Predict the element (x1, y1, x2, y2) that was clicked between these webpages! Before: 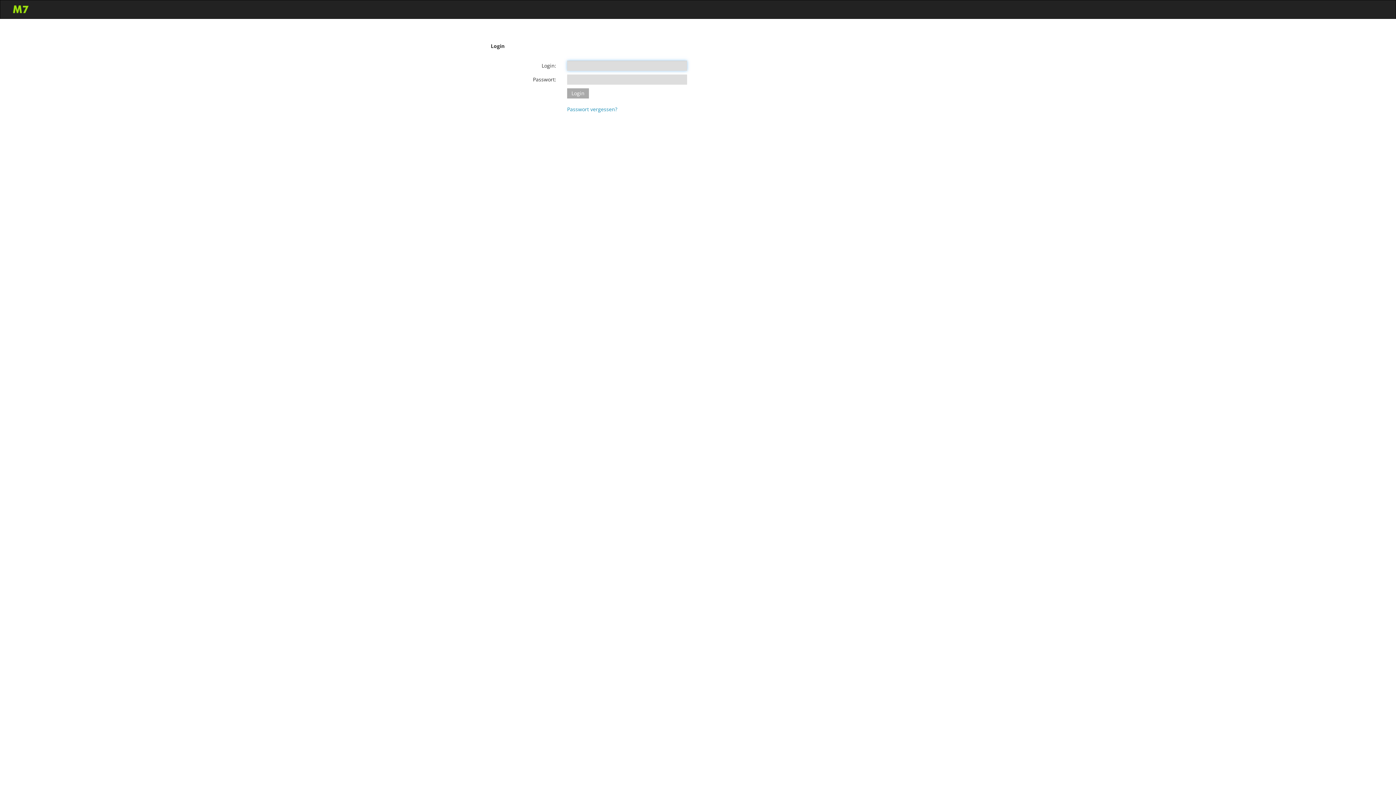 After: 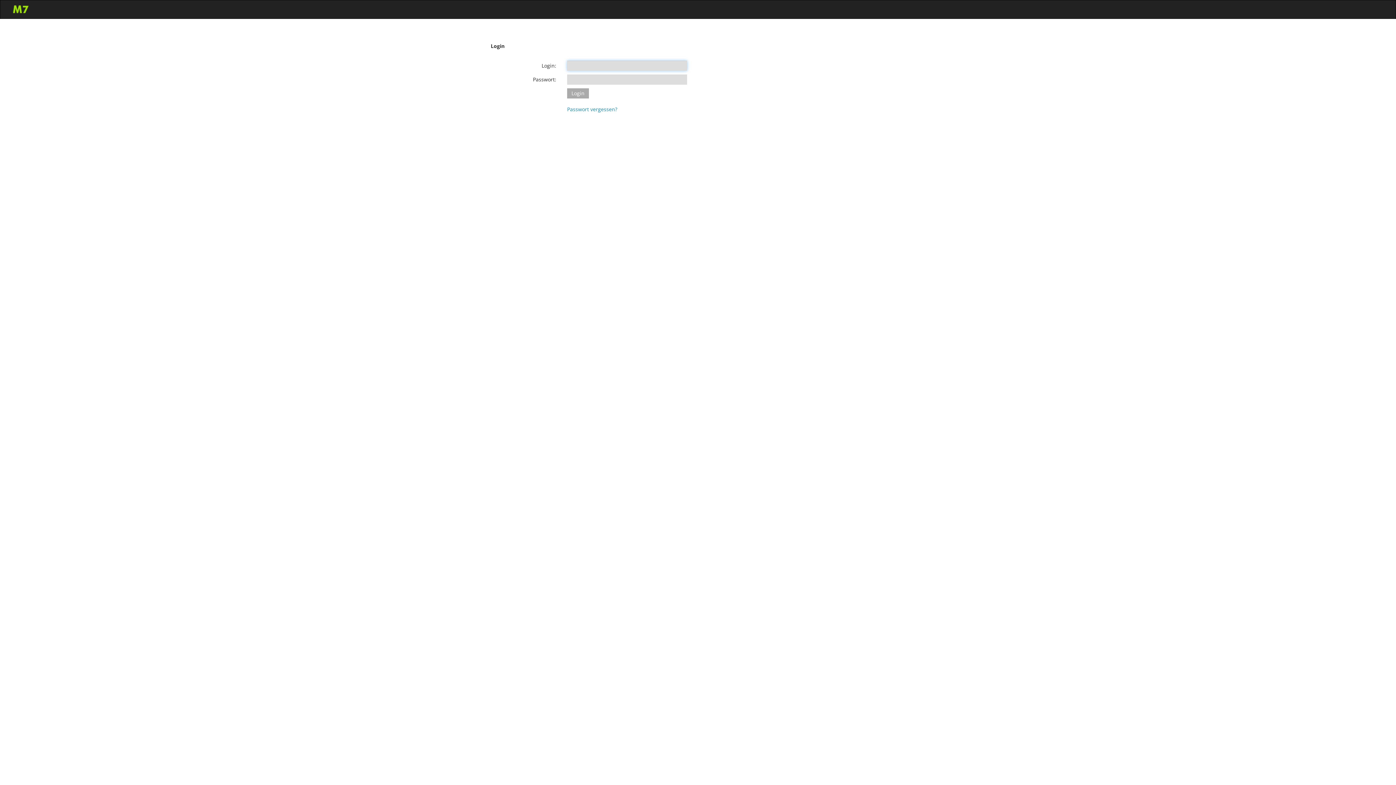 Action: bbox: (567, 105, 617, 112) label: Passwort vergessen?